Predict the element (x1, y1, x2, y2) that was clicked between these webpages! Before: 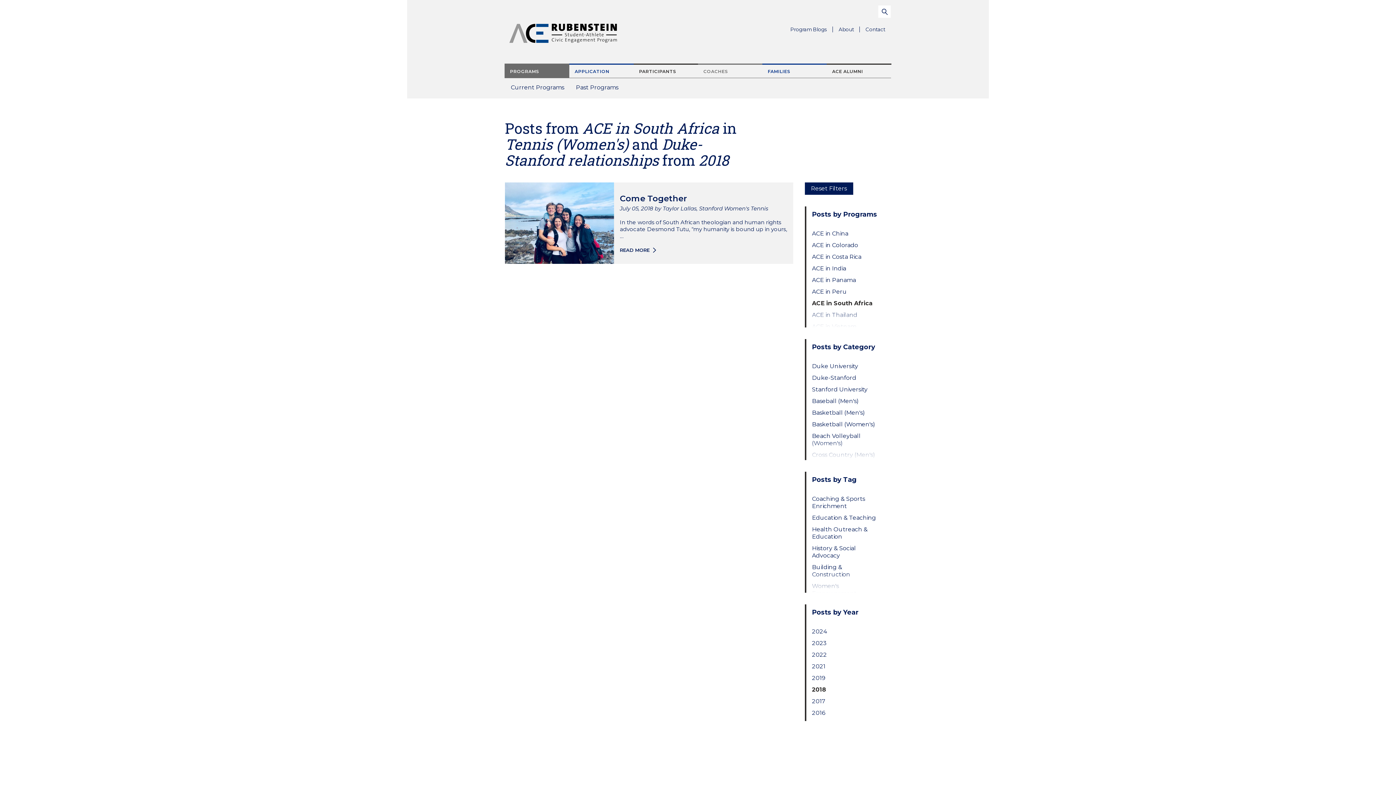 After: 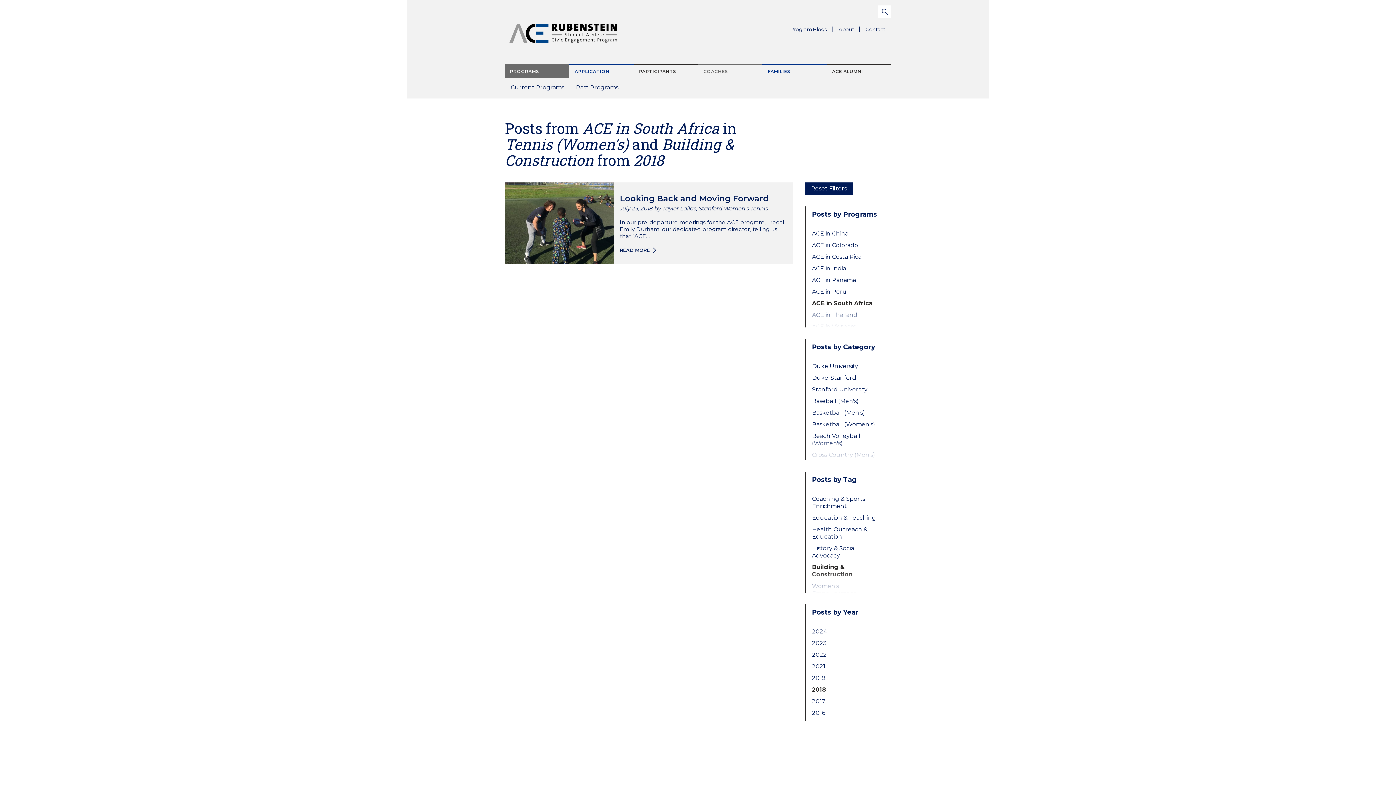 Action: label: Building & Construction bbox: (812, 563, 879, 578)